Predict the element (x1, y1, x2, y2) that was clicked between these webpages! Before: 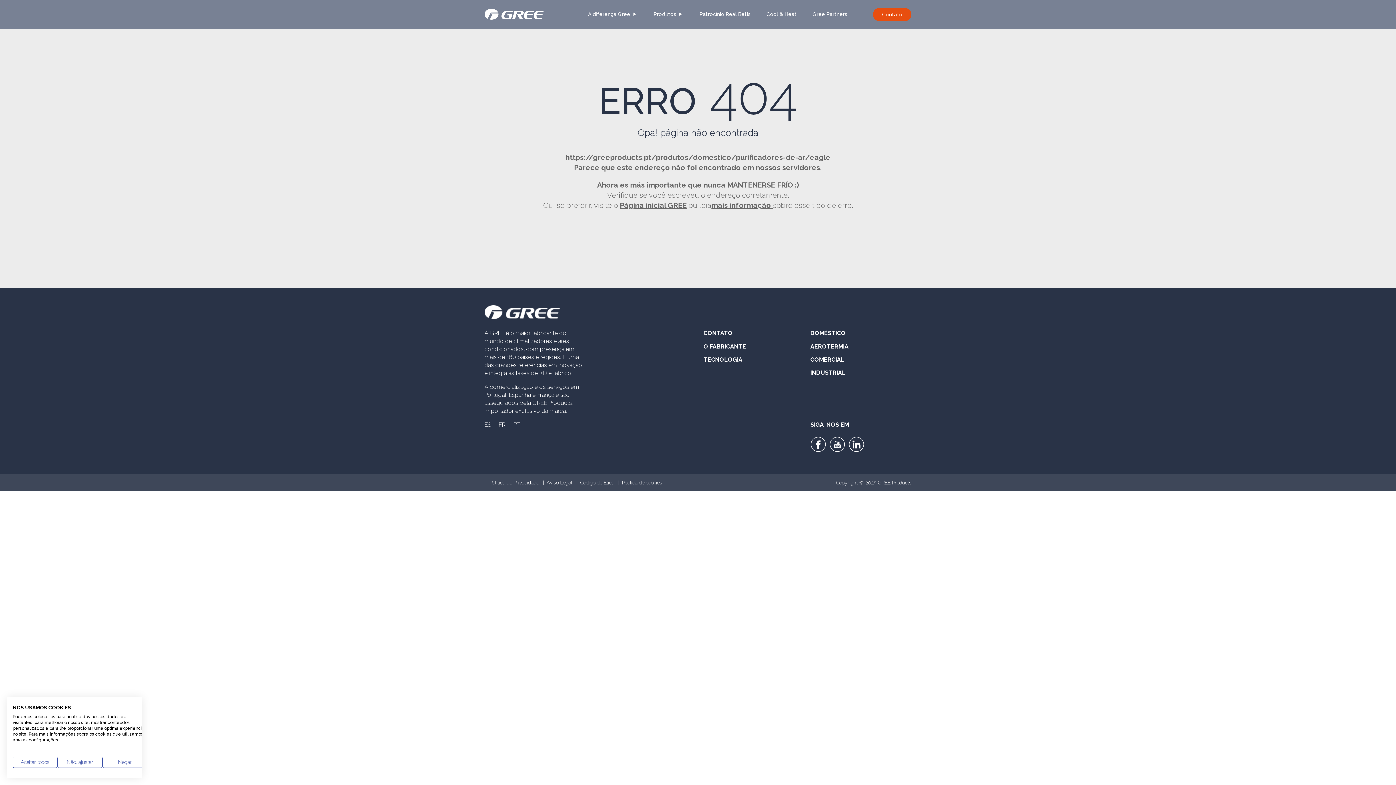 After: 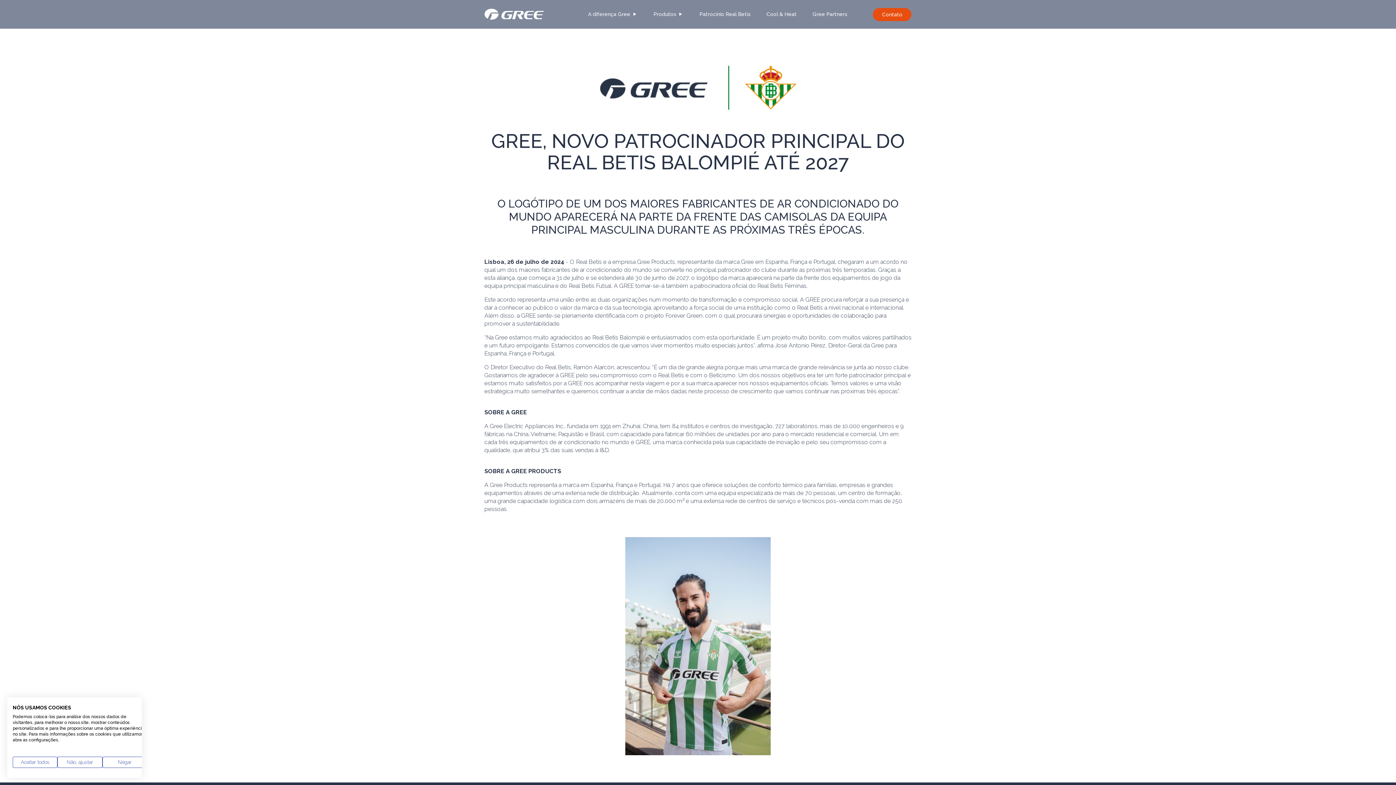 Action: label: Patrocínio Real Betis bbox: (699, 11, 750, 17)